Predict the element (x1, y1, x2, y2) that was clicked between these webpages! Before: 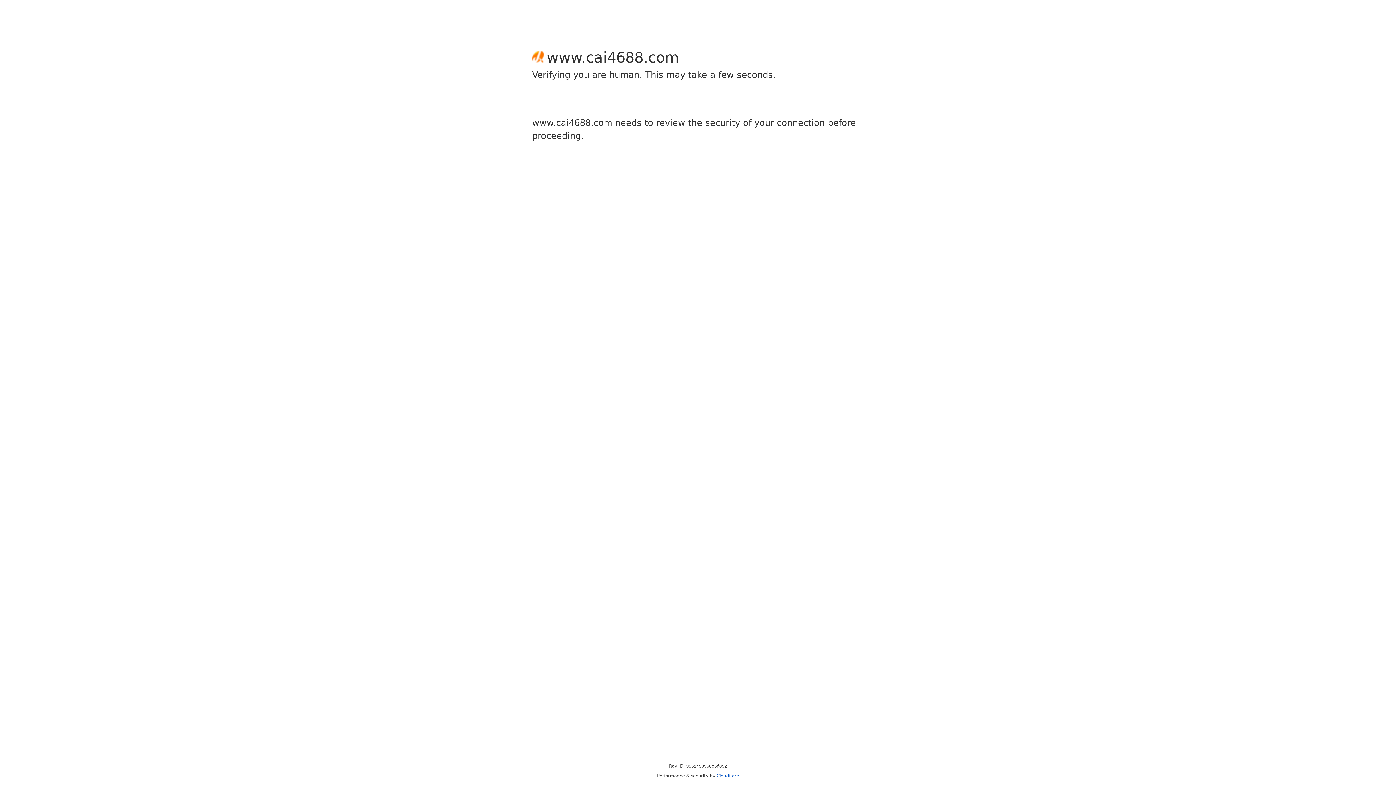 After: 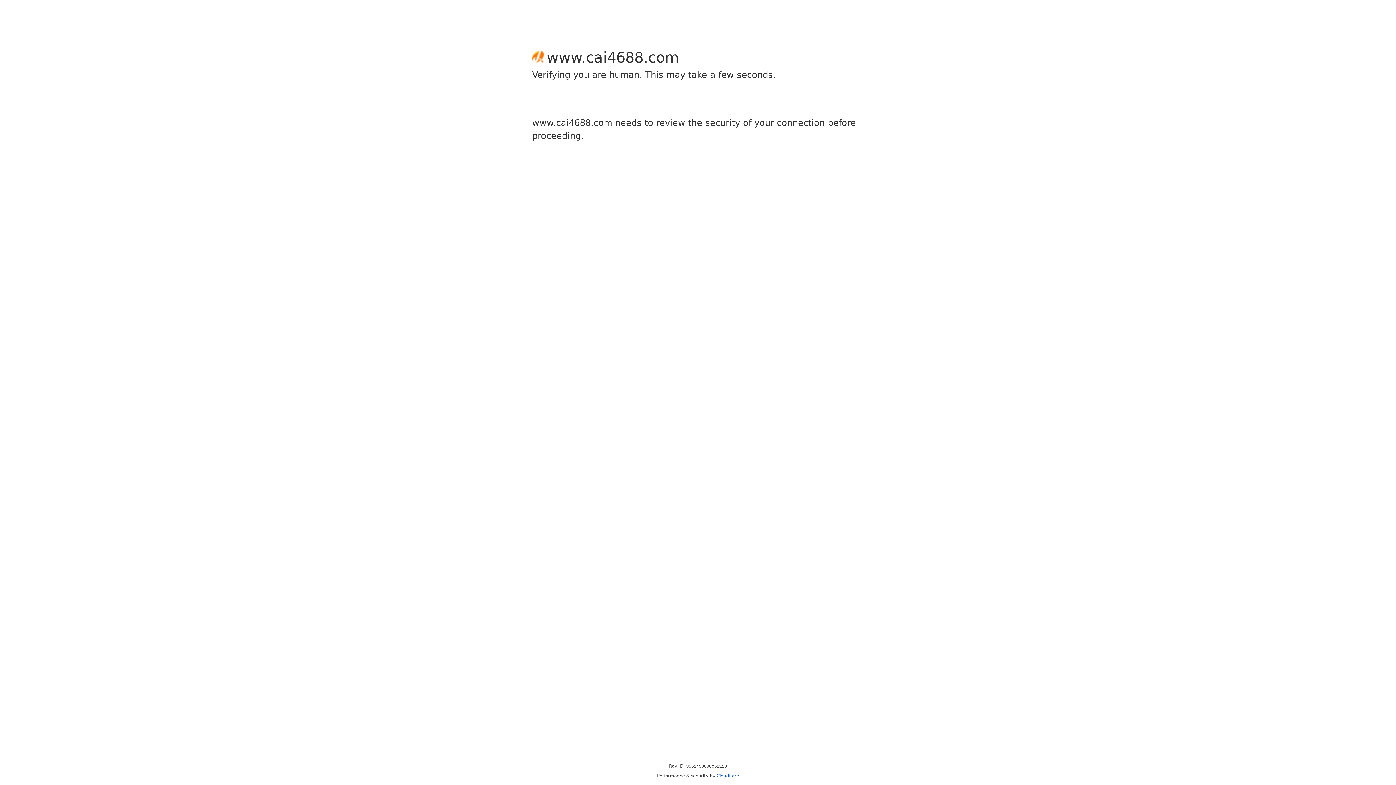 Action: bbox: (716, 773, 739, 778) label: Cloudflare